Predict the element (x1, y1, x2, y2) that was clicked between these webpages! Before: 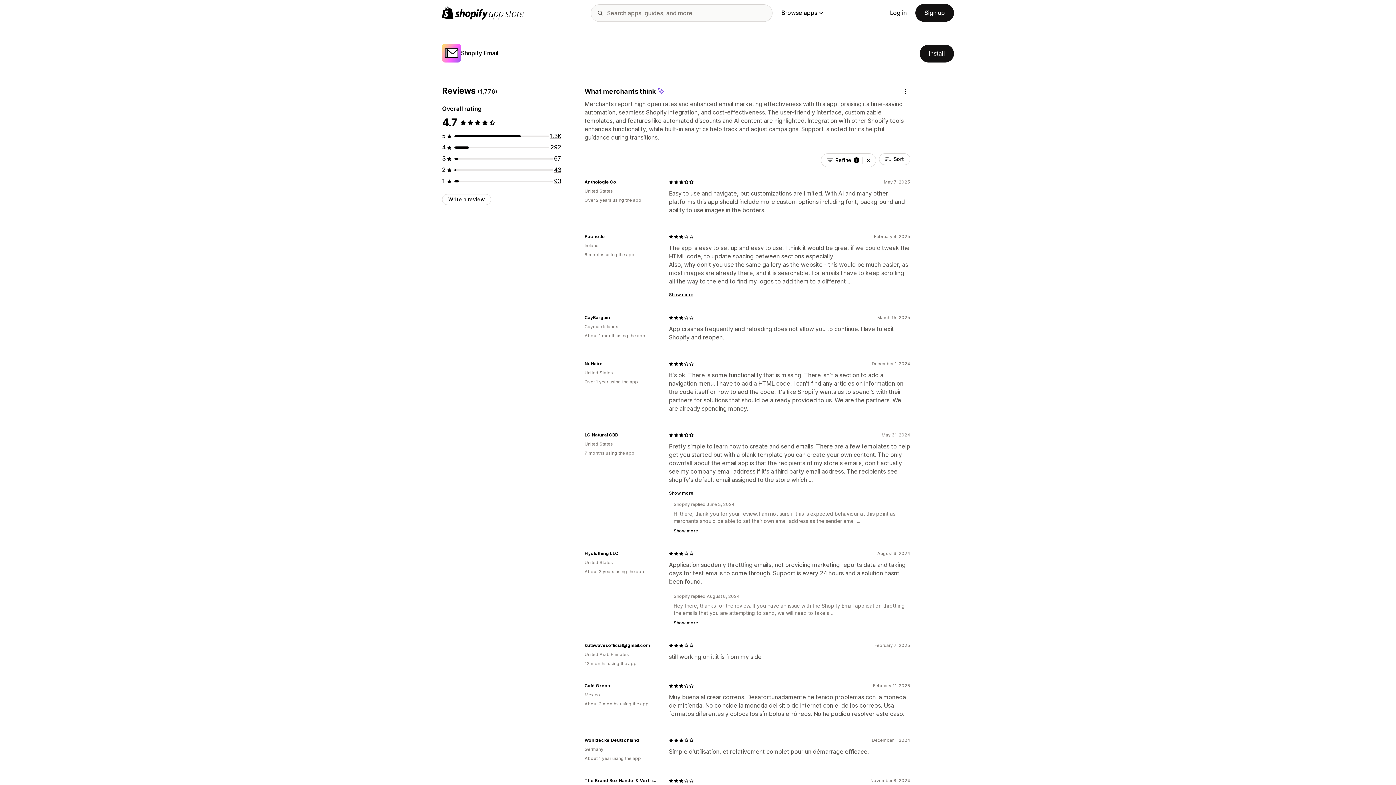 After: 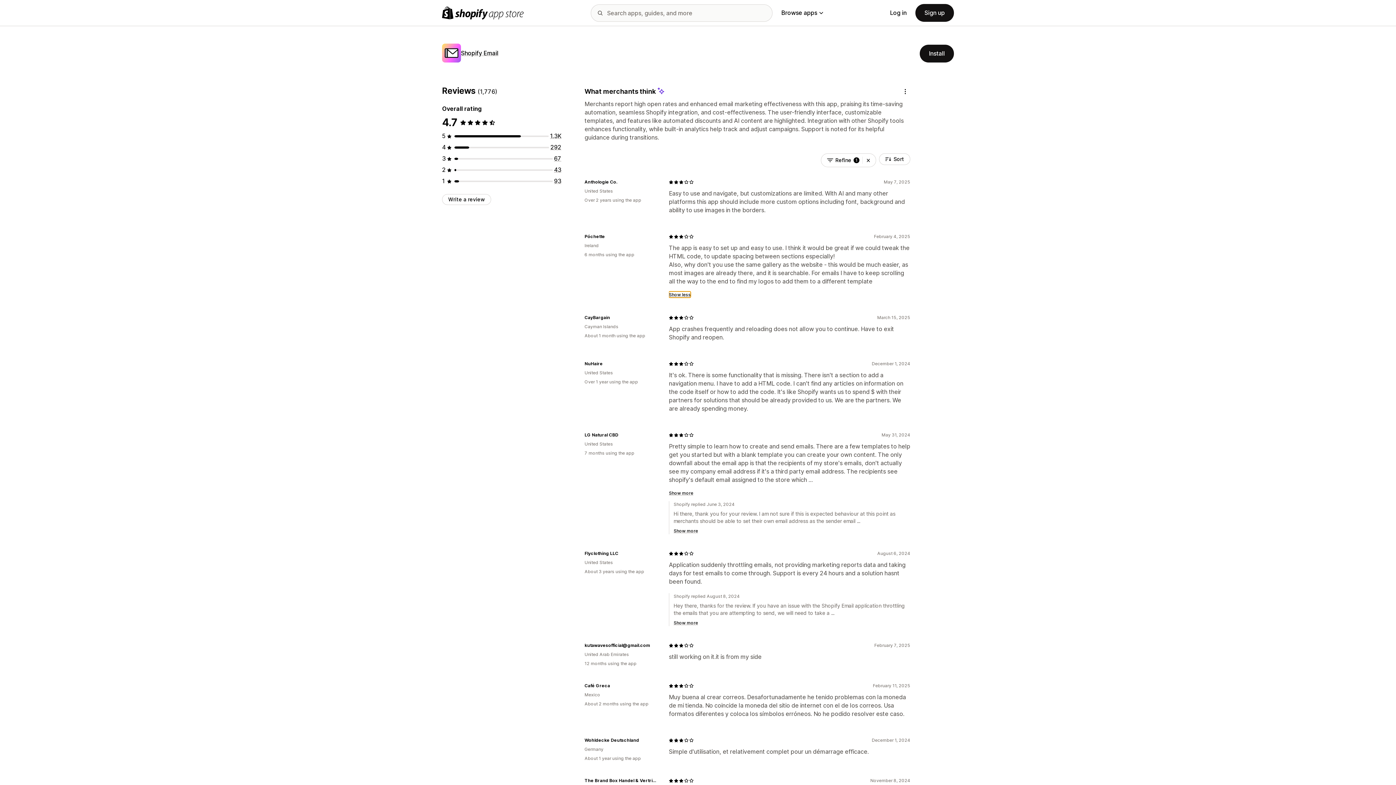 Action: label: Show more bbox: (669, 291, 693, 297)